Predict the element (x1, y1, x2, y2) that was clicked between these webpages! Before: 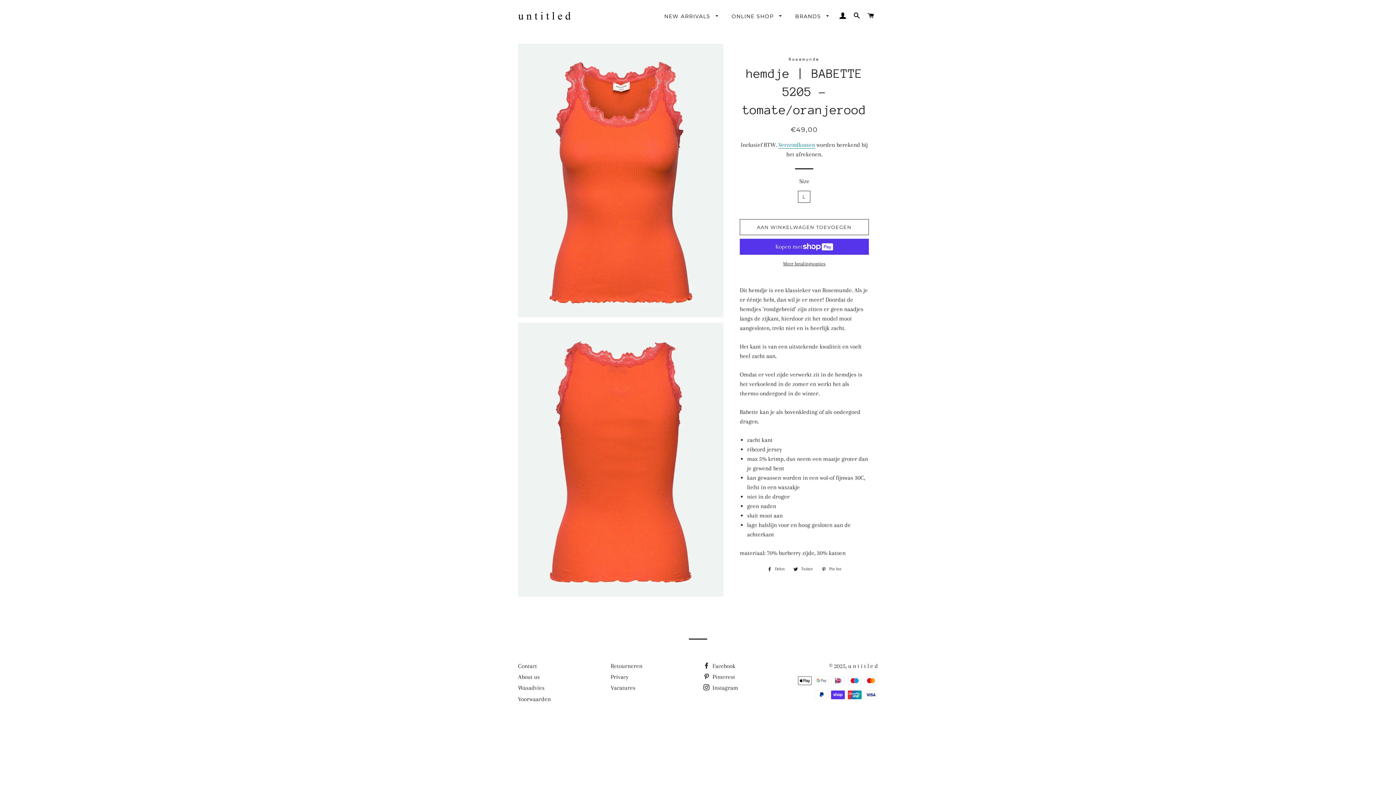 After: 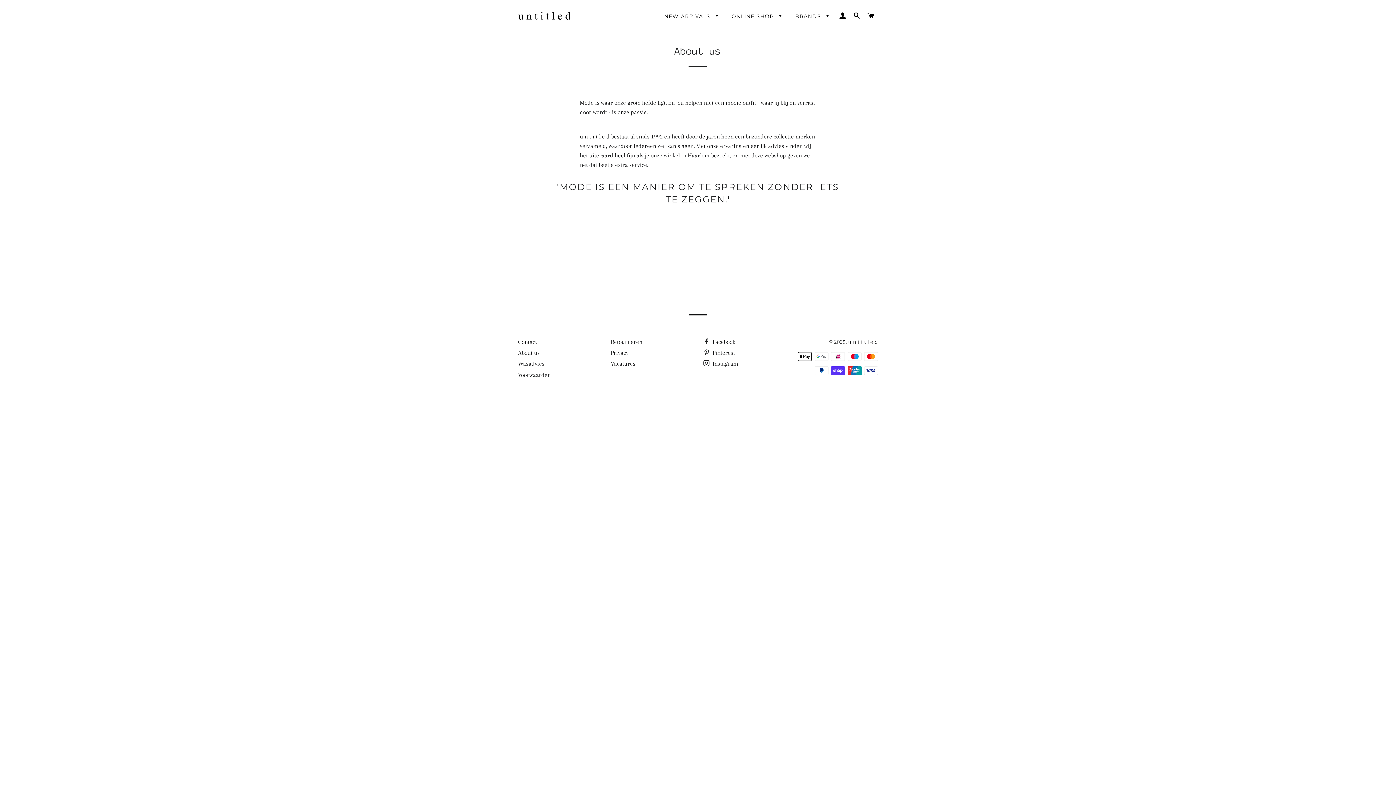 Action: label: About us bbox: (518, 673, 540, 680)